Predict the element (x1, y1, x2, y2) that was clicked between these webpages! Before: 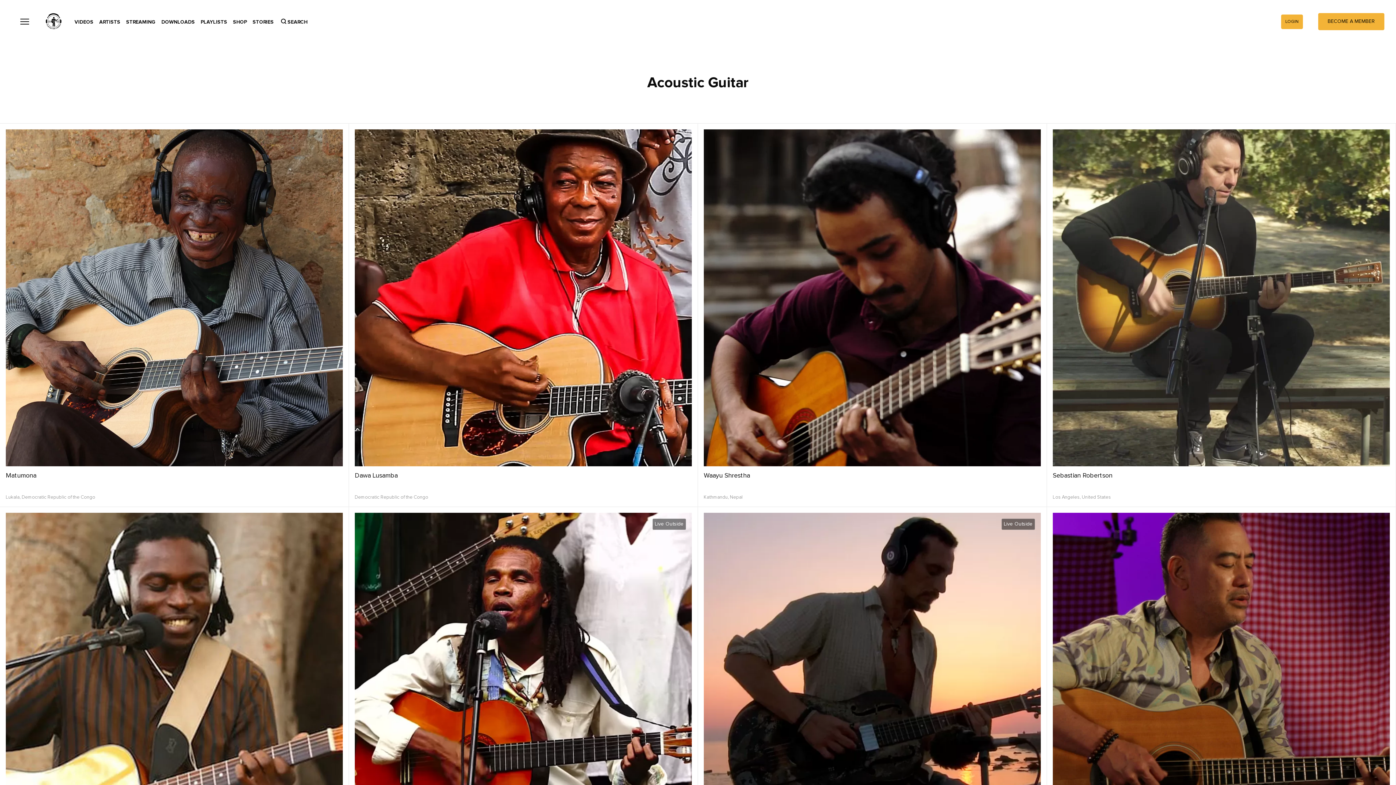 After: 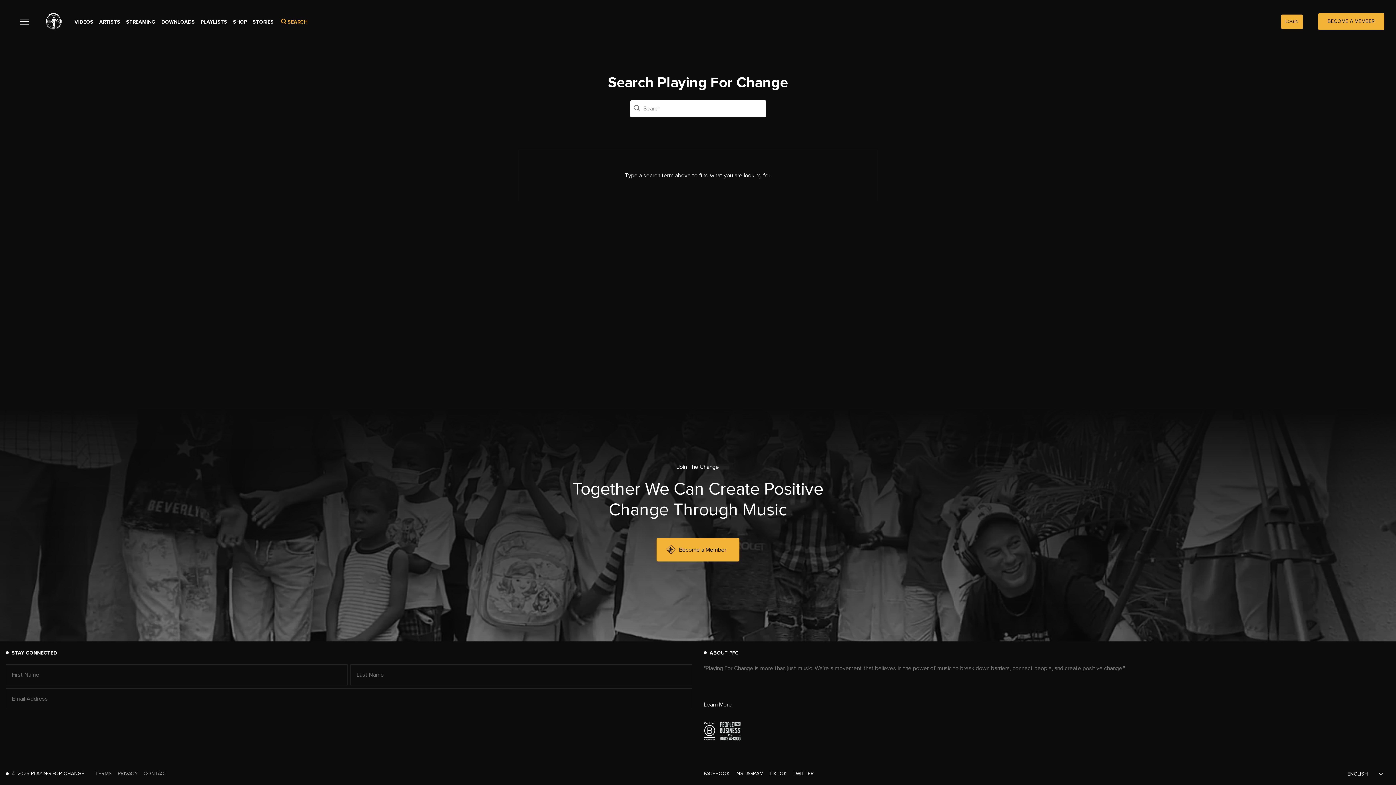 Action: bbox: (281, 19, 307, 24) label:  SEARCH